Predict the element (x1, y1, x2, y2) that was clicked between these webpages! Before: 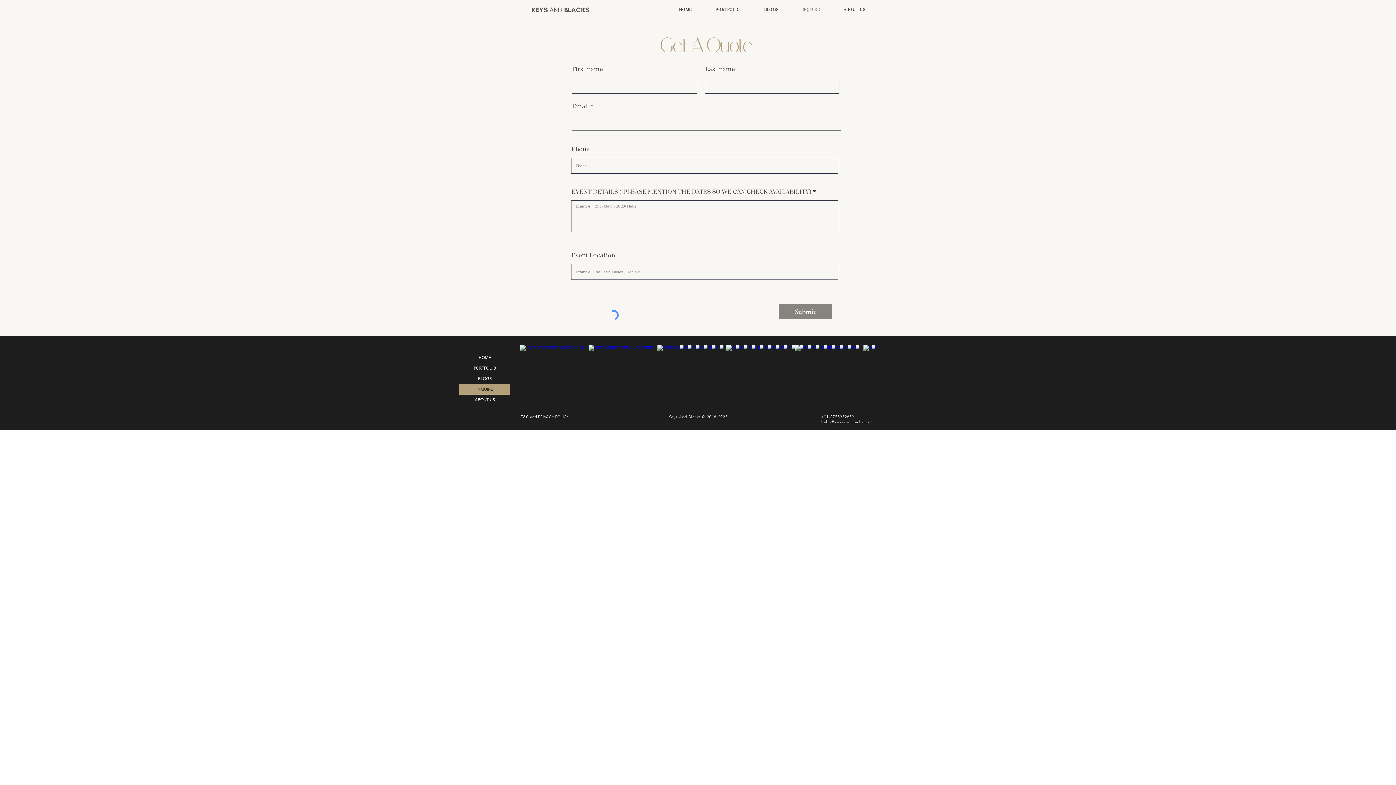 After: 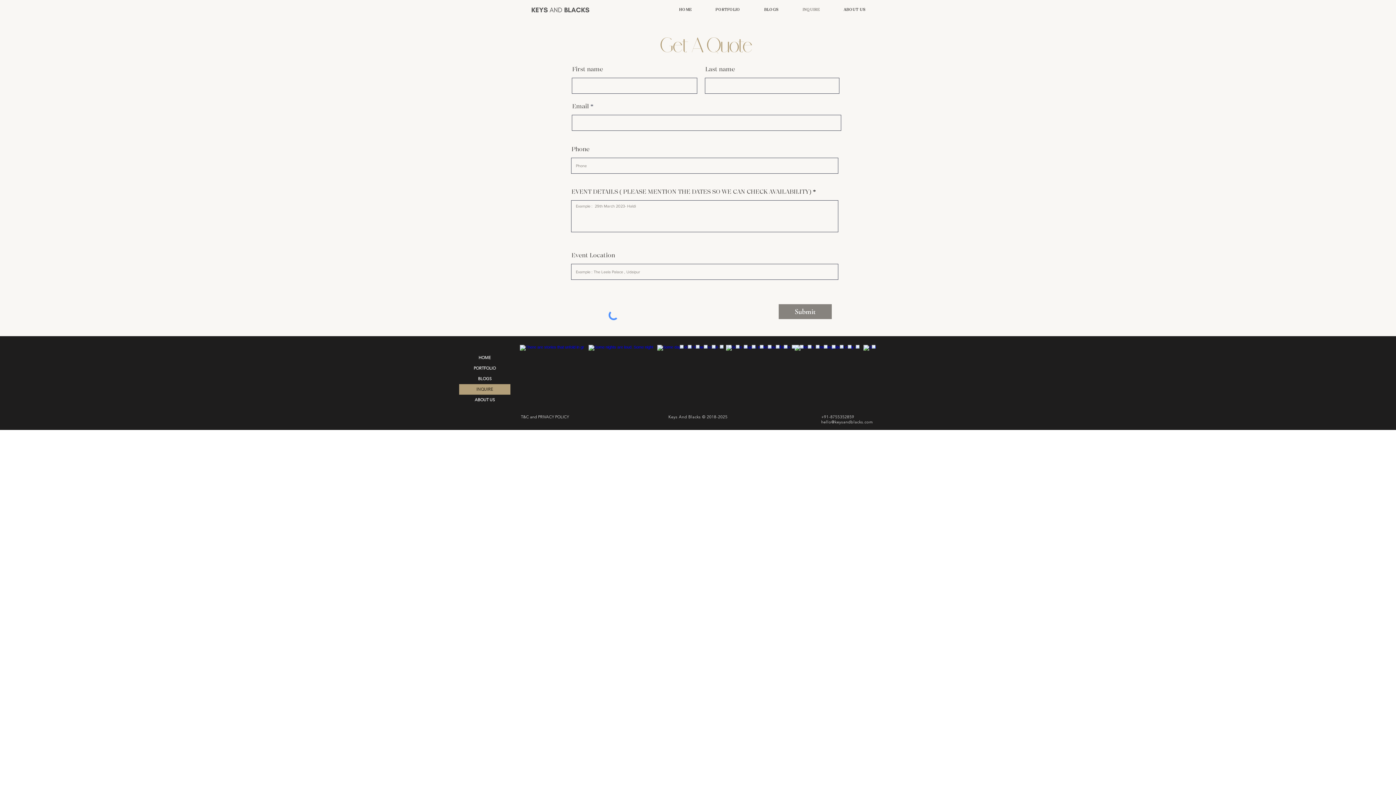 Action: label: INQUIRE bbox: (792, 3, 830, 15)